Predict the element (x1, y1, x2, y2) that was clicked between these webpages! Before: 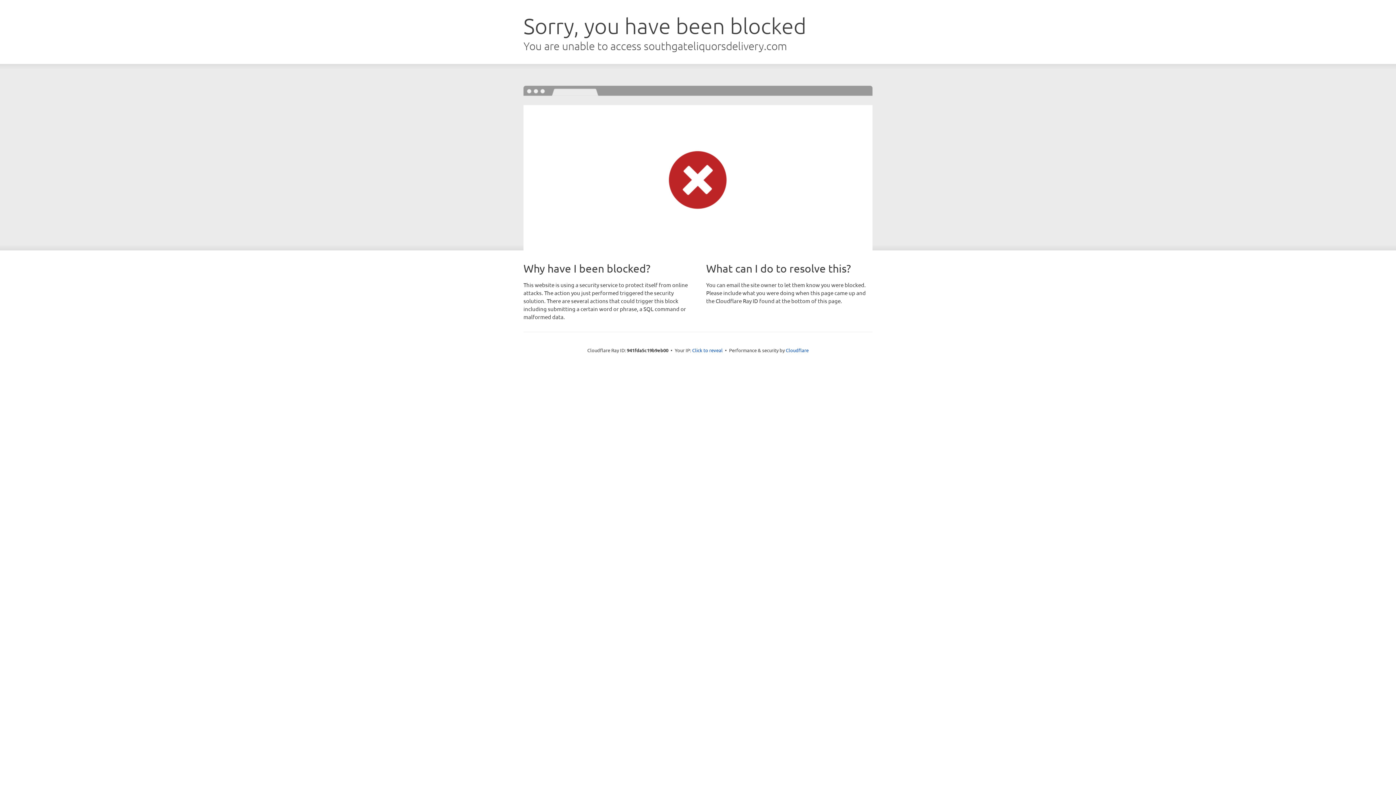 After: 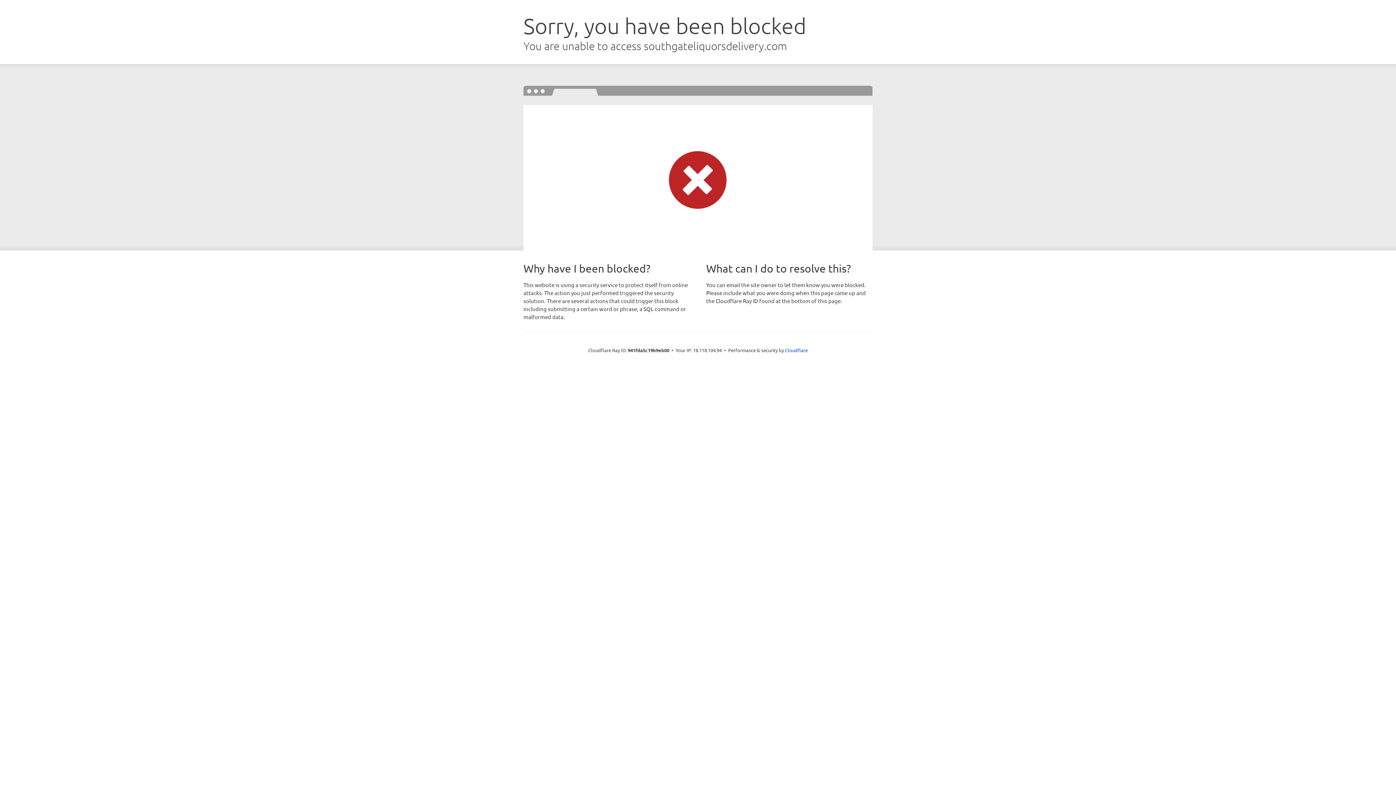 Action: label: Click to reveal bbox: (692, 346, 722, 353)